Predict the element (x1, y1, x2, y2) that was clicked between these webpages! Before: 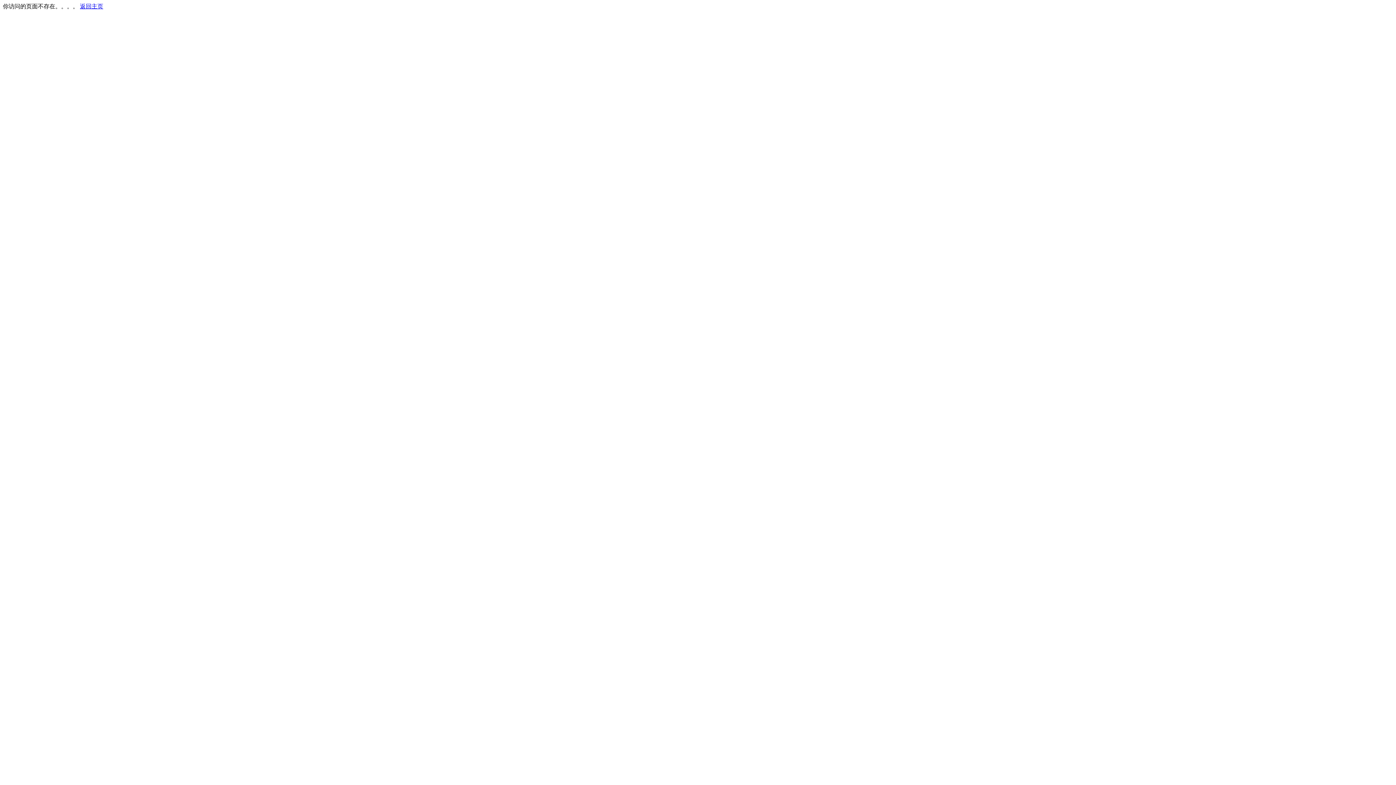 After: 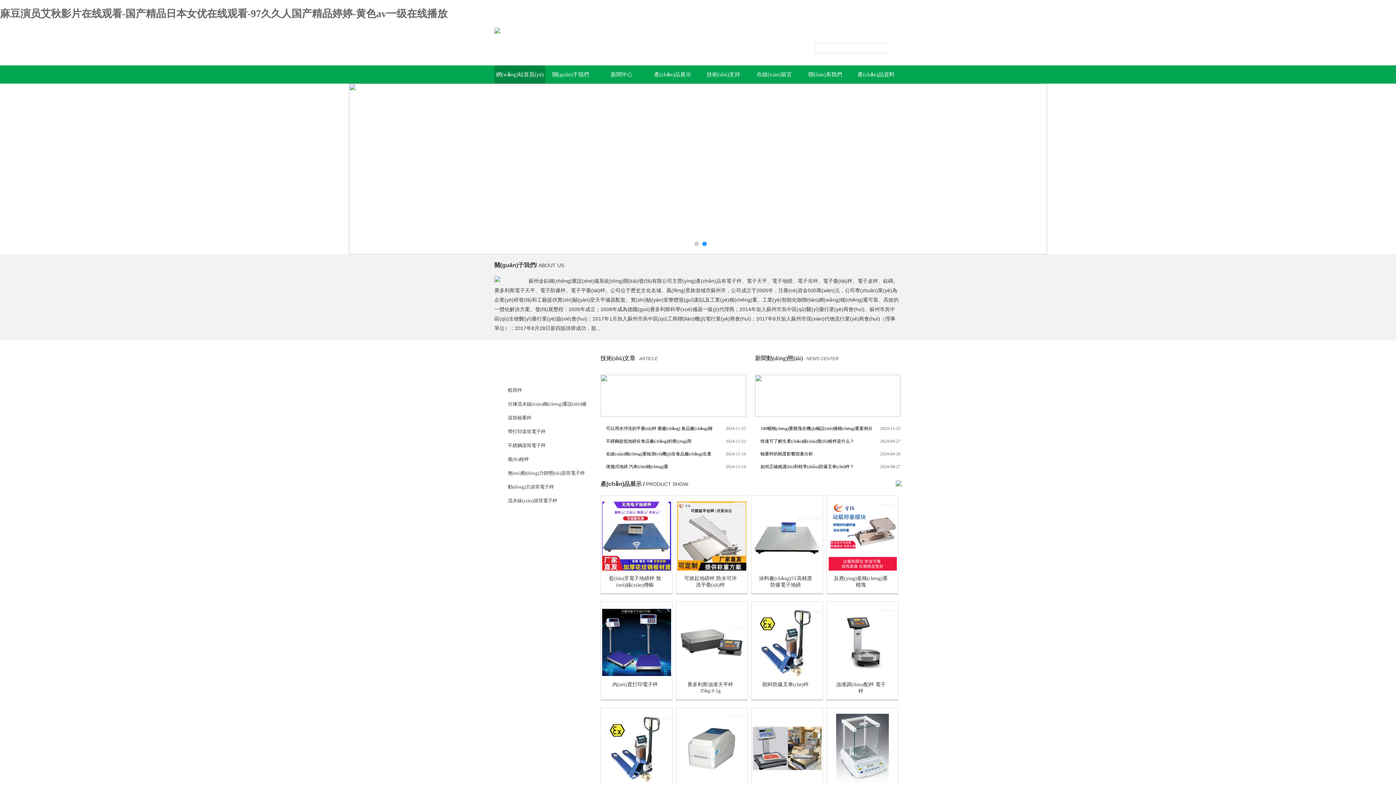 Action: bbox: (80, 3, 103, 9) label: 返回主页